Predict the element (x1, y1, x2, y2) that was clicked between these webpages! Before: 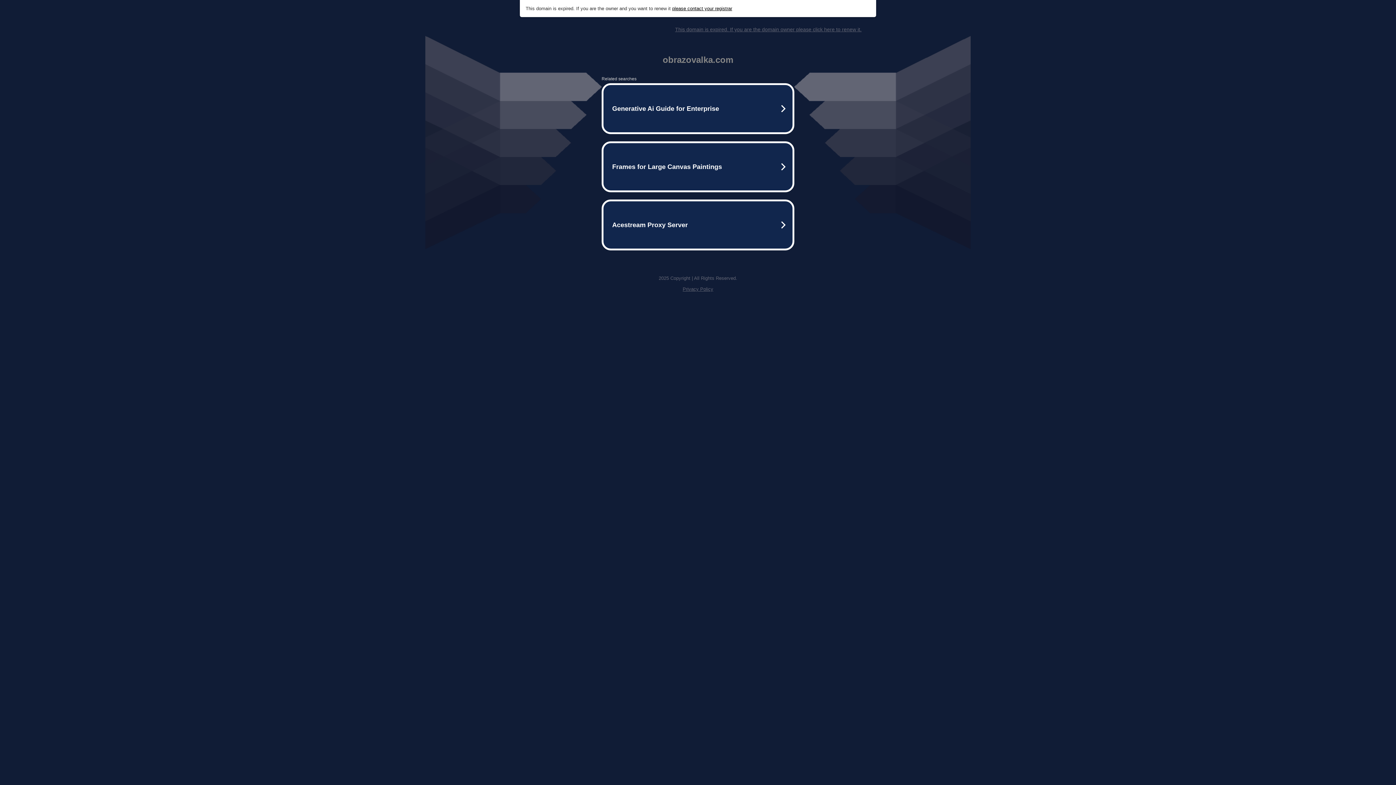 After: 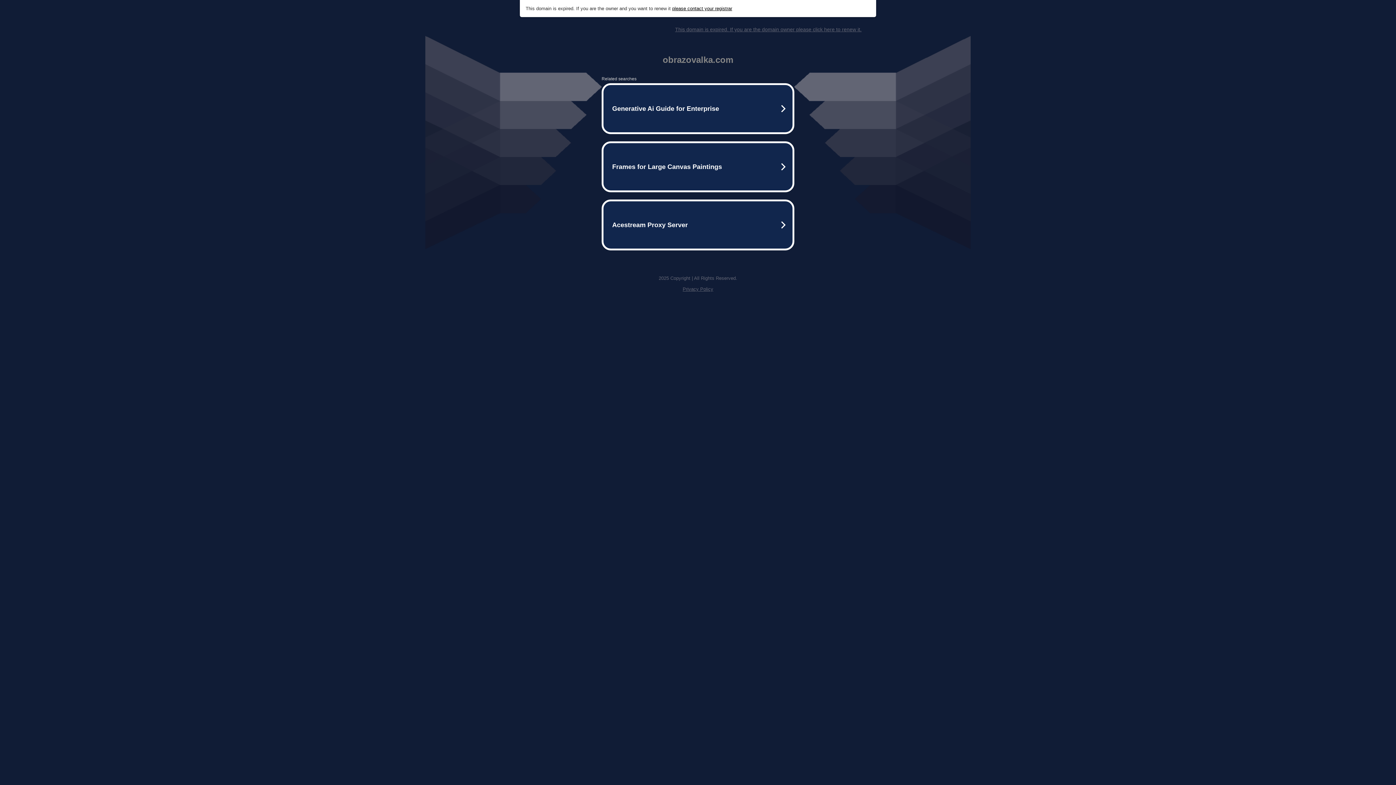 Action: label: This domain is expired. If you are the domain owner please click here to renew it. bbox: (675, 26, 861, 32)